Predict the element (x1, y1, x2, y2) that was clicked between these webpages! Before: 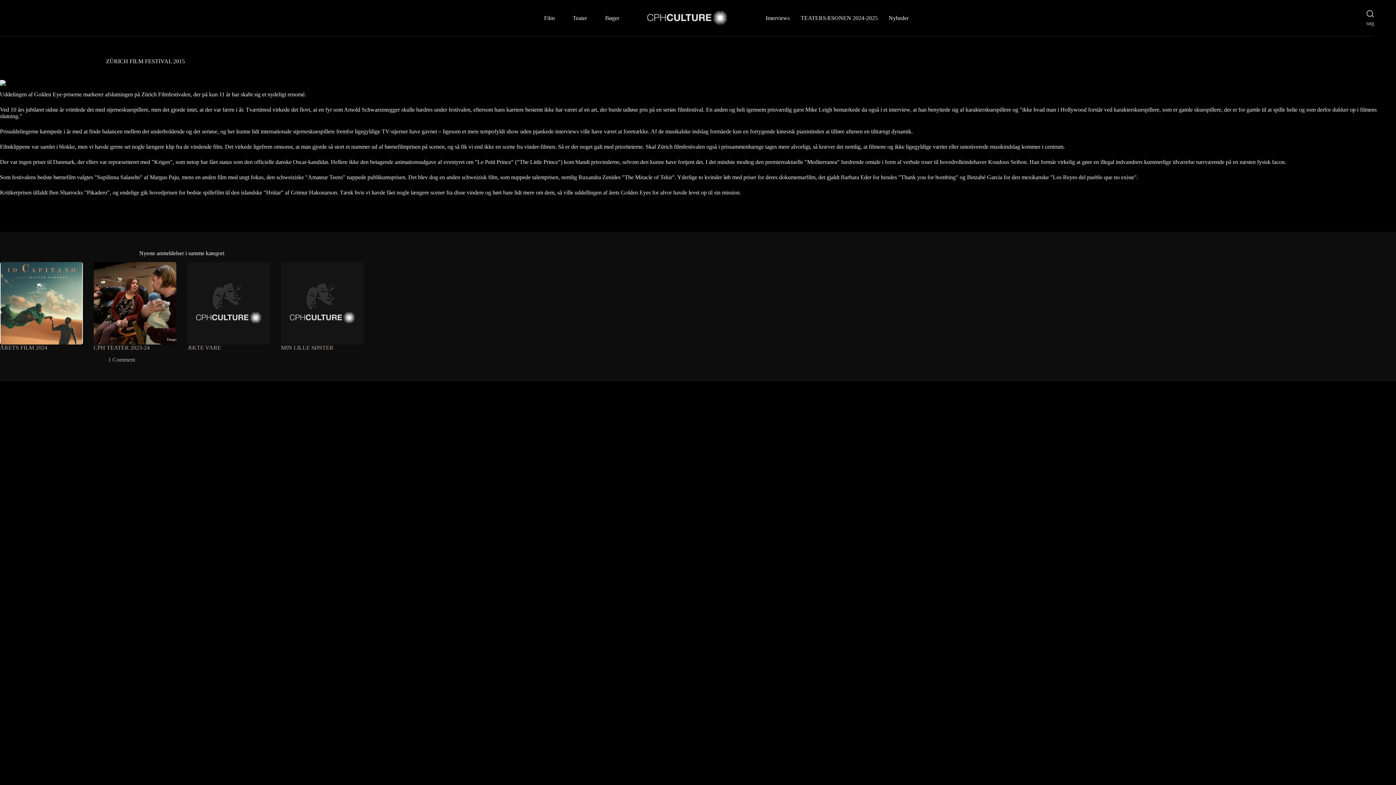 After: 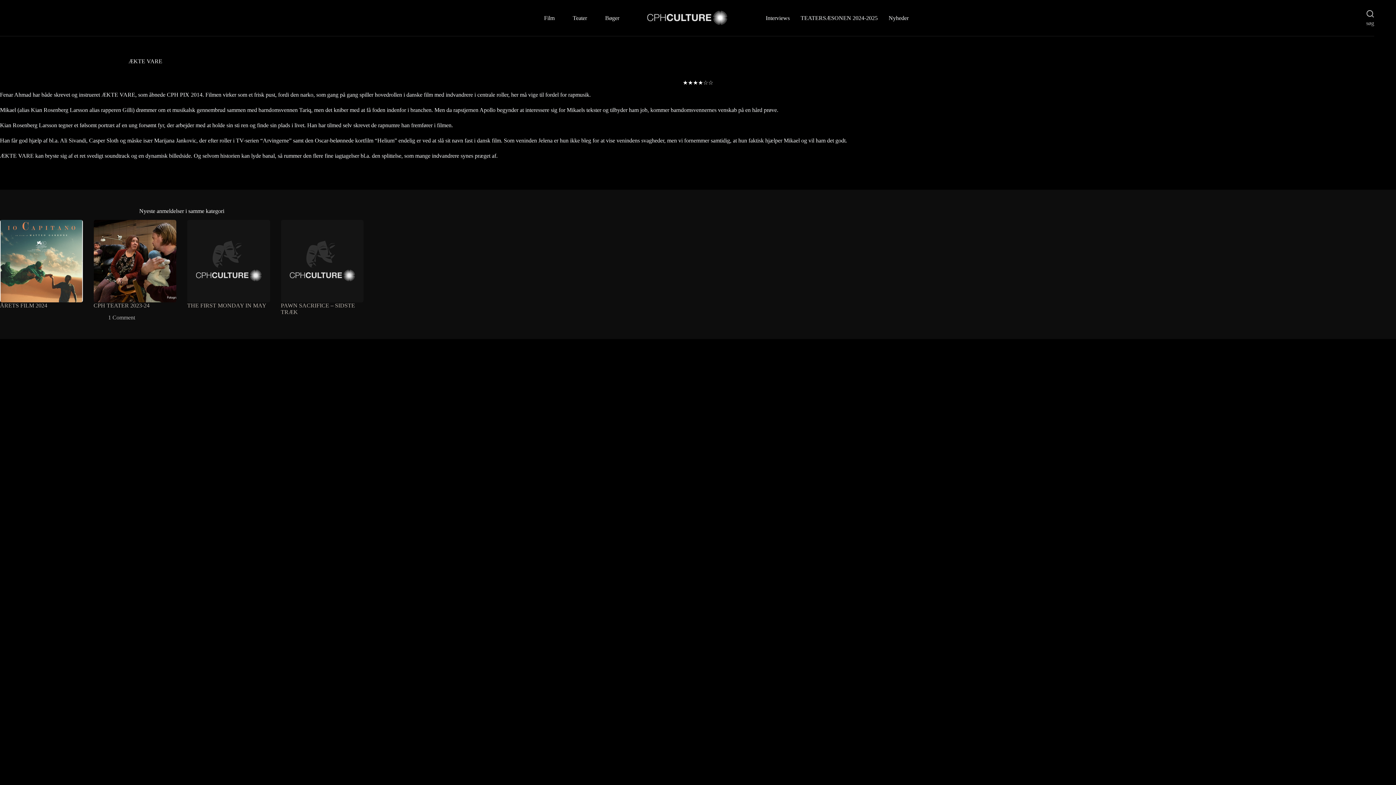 Action: bbox: (187, 262, 270, 344) label: ÆKTE VARE